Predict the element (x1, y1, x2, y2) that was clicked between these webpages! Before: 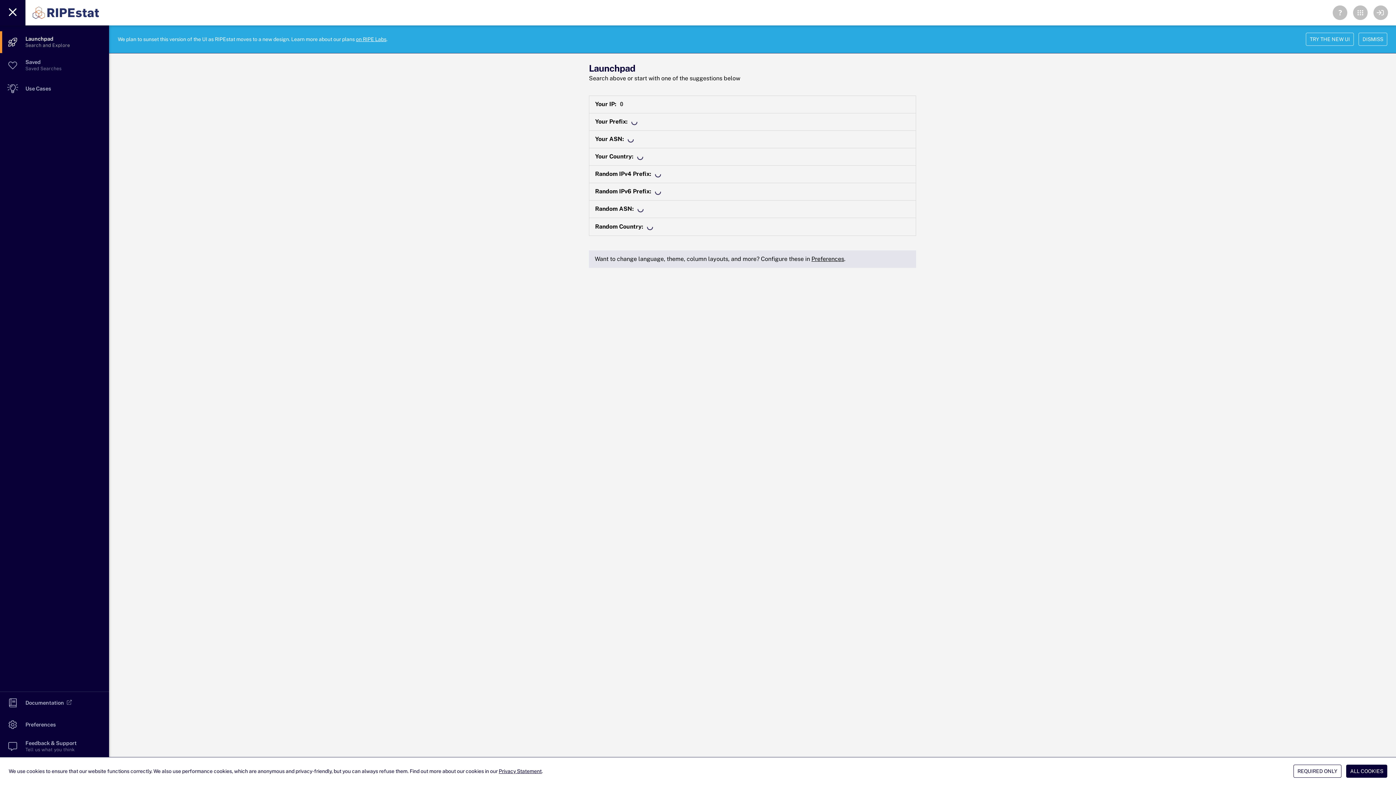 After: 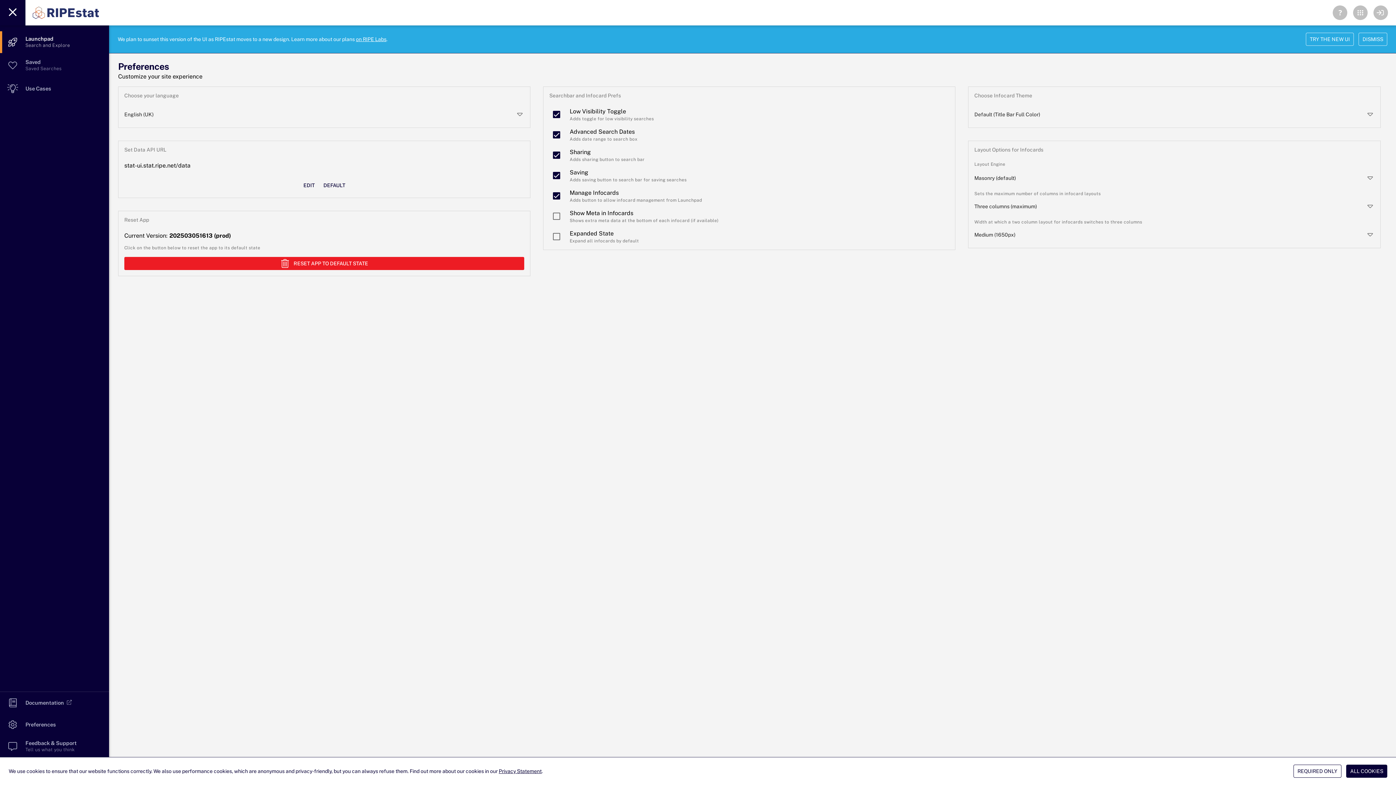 Action: bbox: (811, 255, 844, 262) label: Preferences